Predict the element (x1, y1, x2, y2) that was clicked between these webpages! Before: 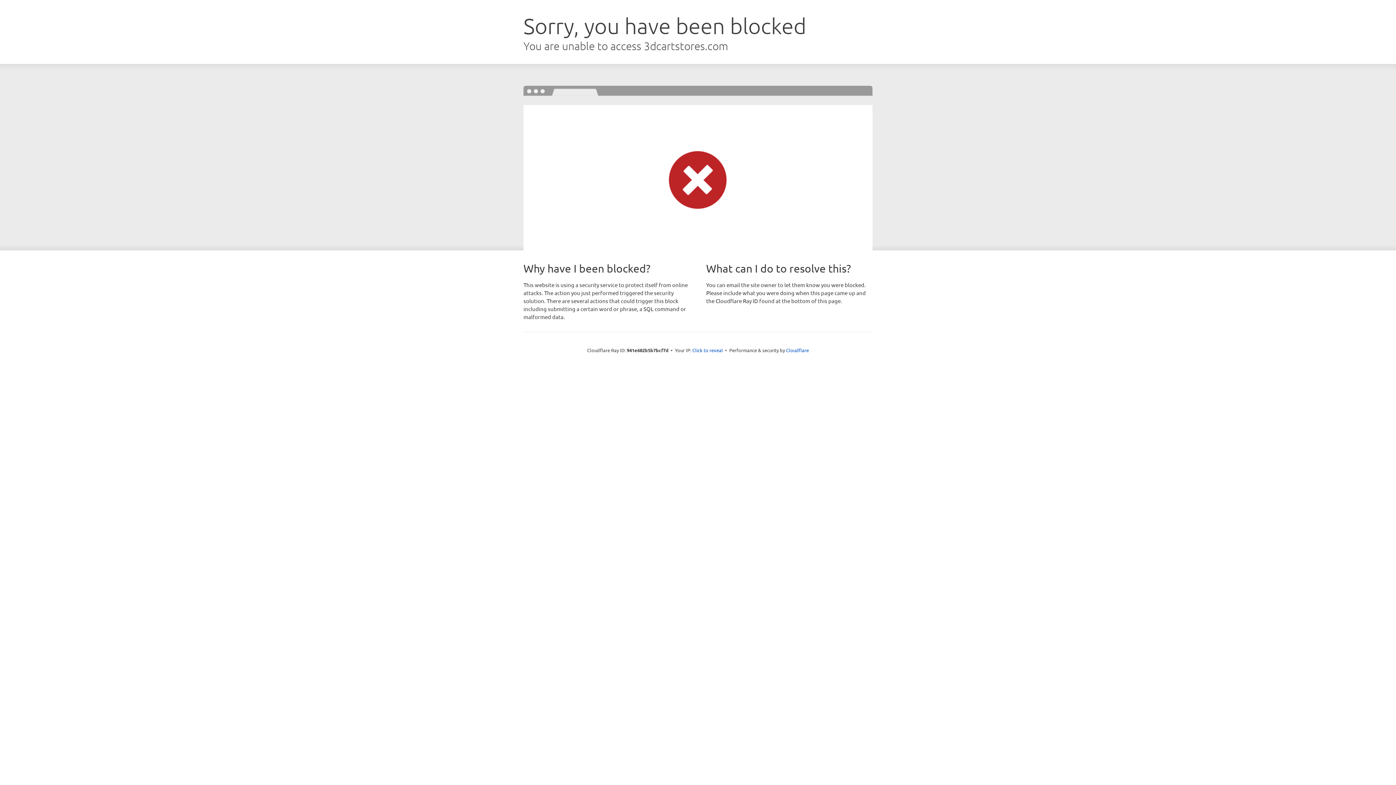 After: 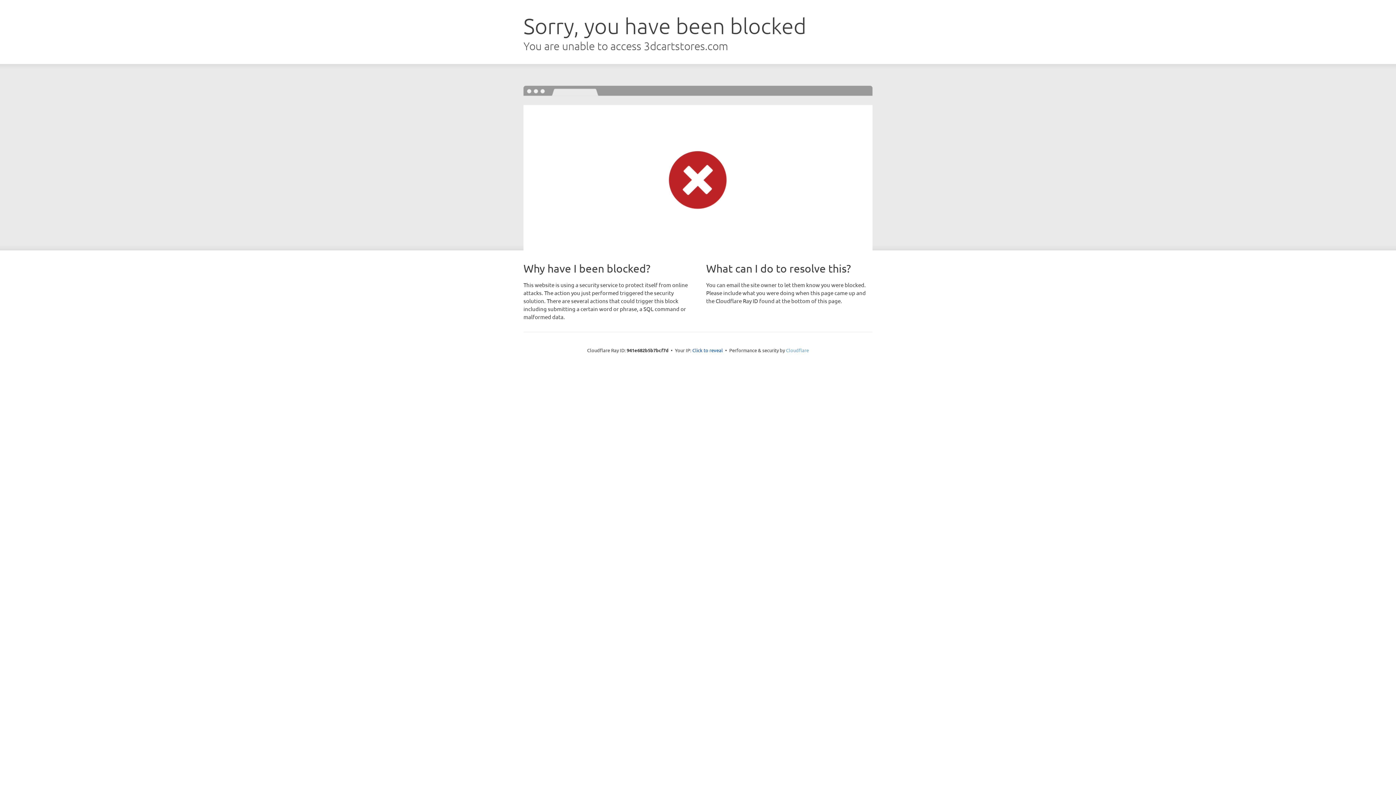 Action: bbox: (786, 347, 809, 353) label: Cloudflare